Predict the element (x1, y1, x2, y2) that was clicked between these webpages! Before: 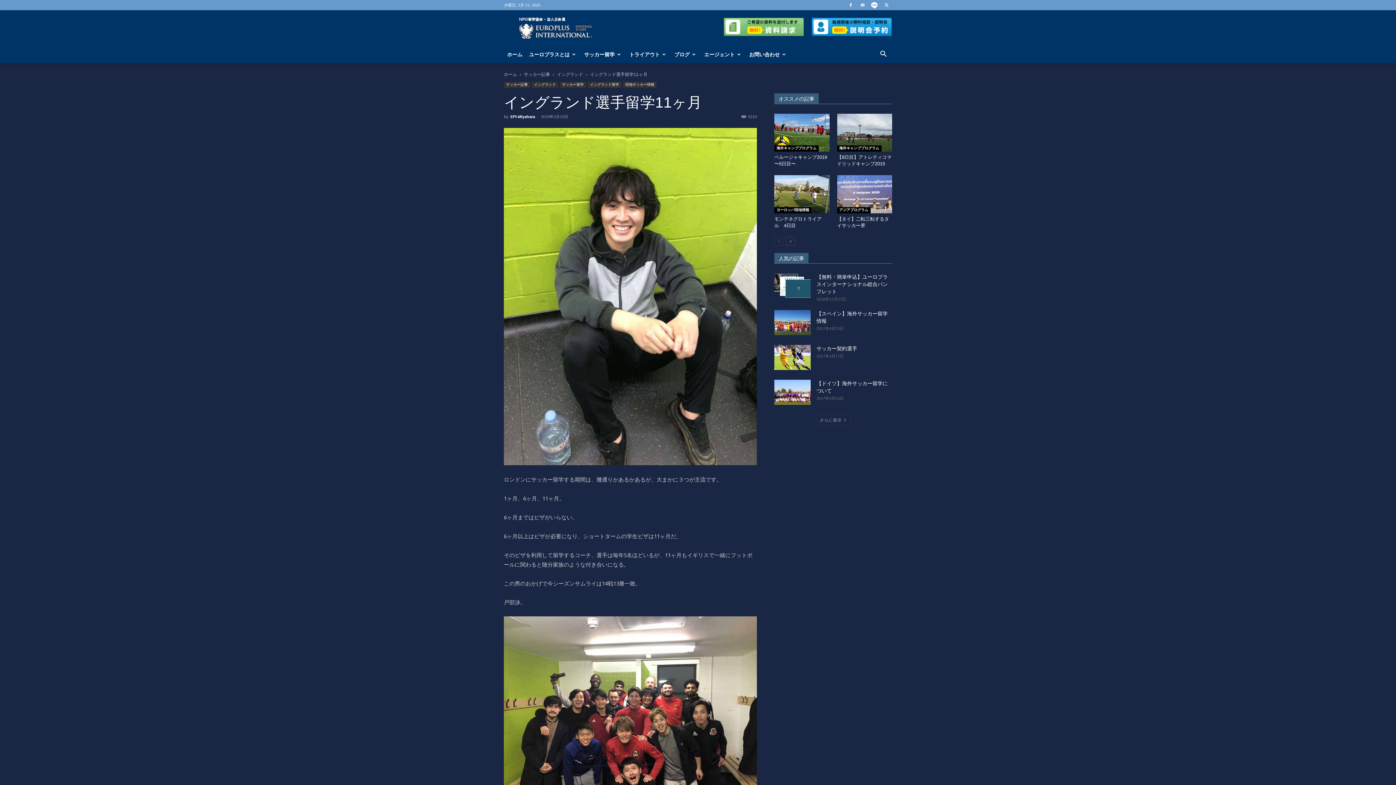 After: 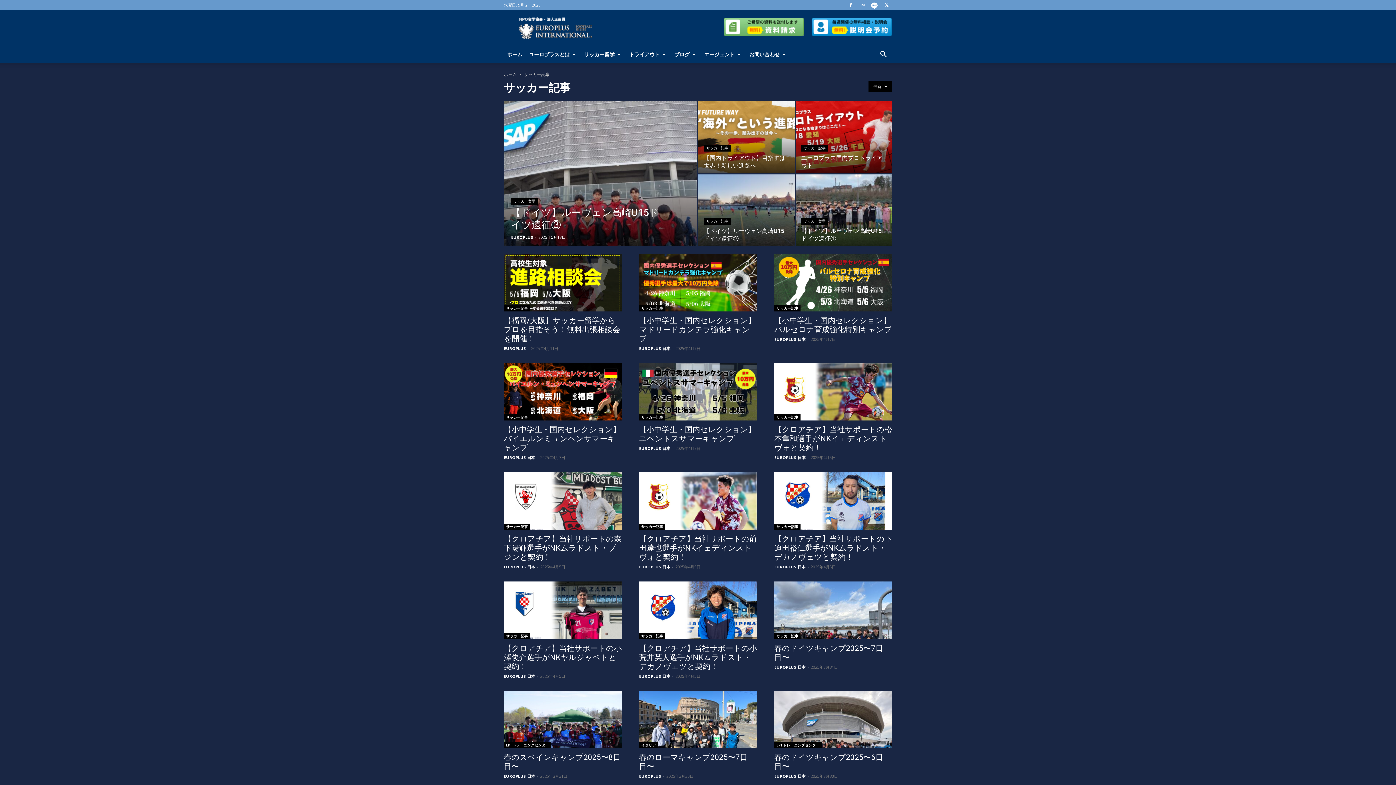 Action: bbox: (524, 72, 550, 77) label: サッカー記事